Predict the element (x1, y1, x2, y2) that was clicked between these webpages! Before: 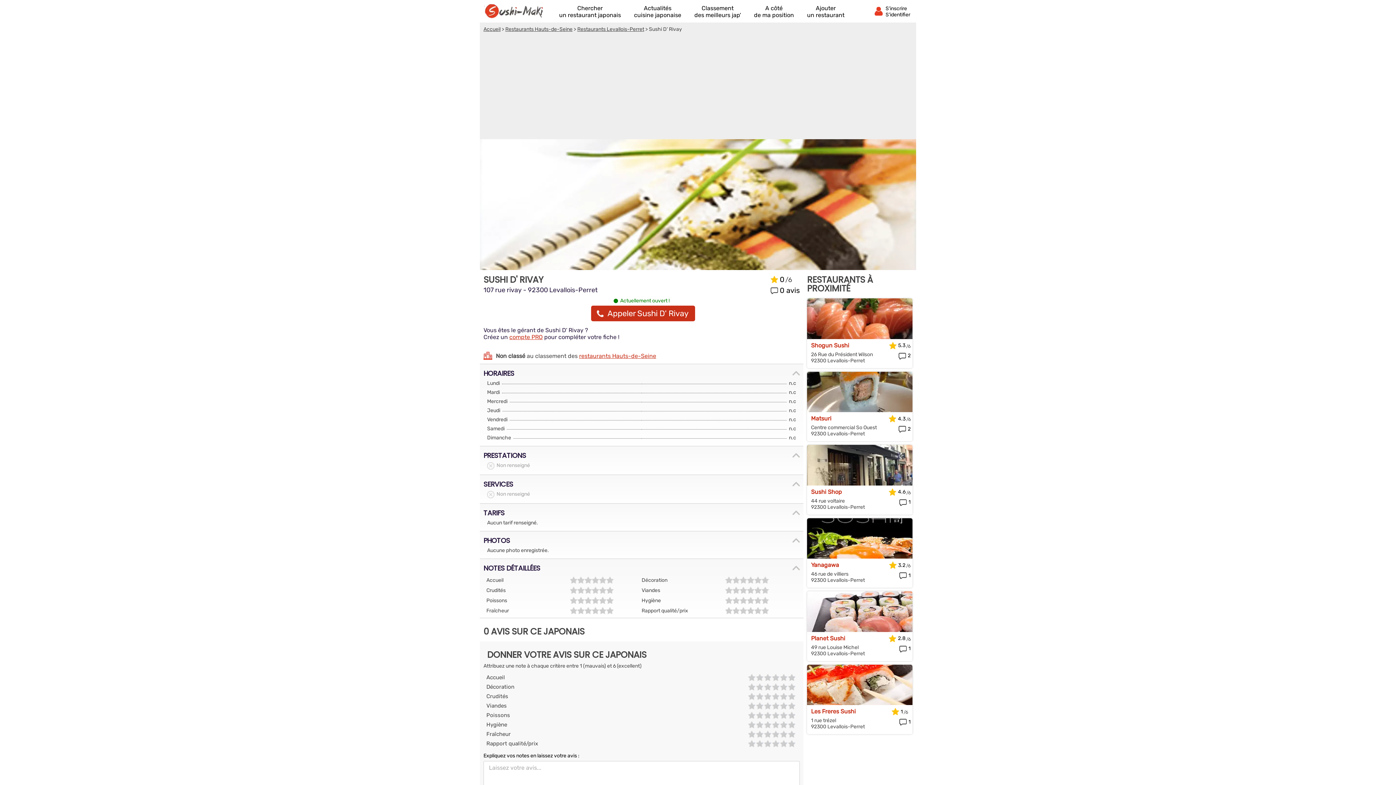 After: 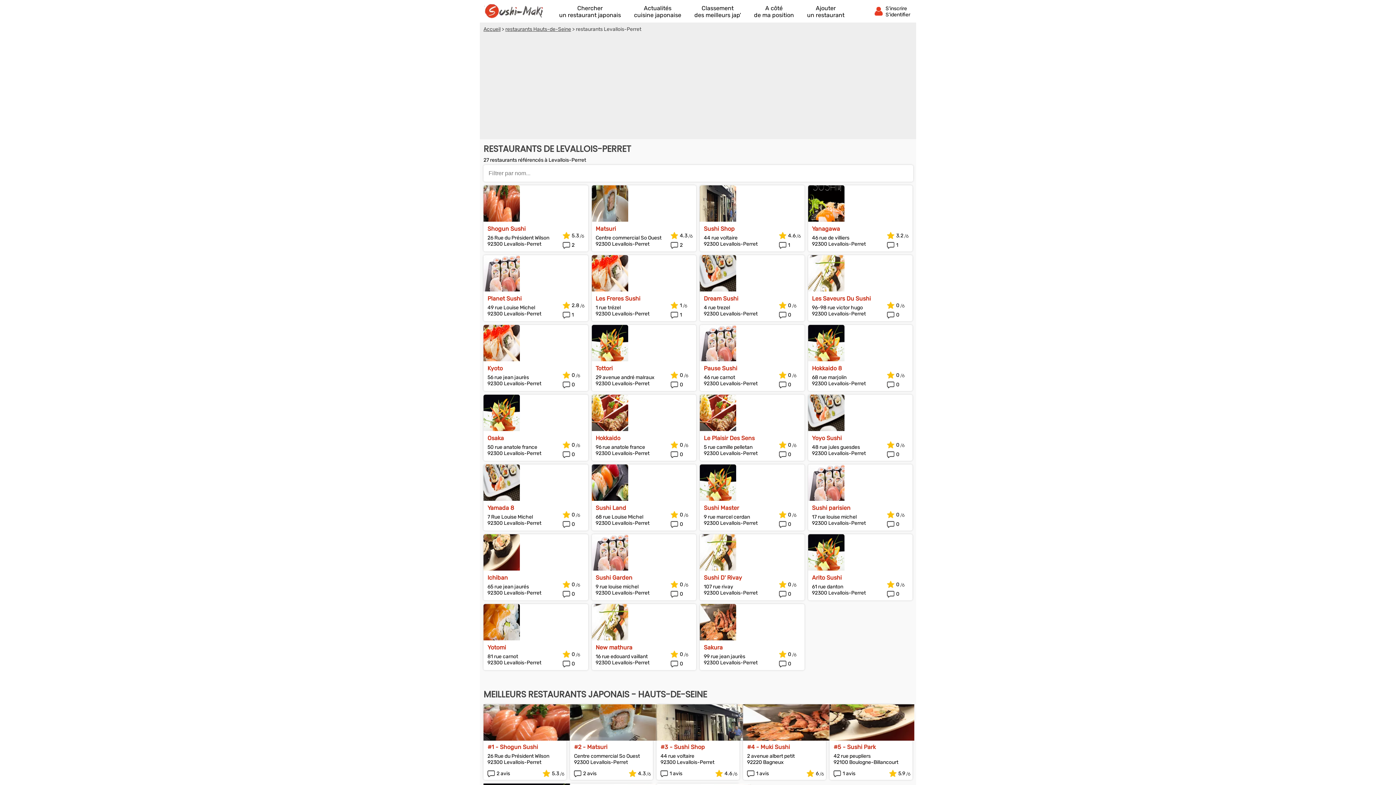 Action: bbox: (577, 26, 644, 32) label: Restaurants Levallois-Perret